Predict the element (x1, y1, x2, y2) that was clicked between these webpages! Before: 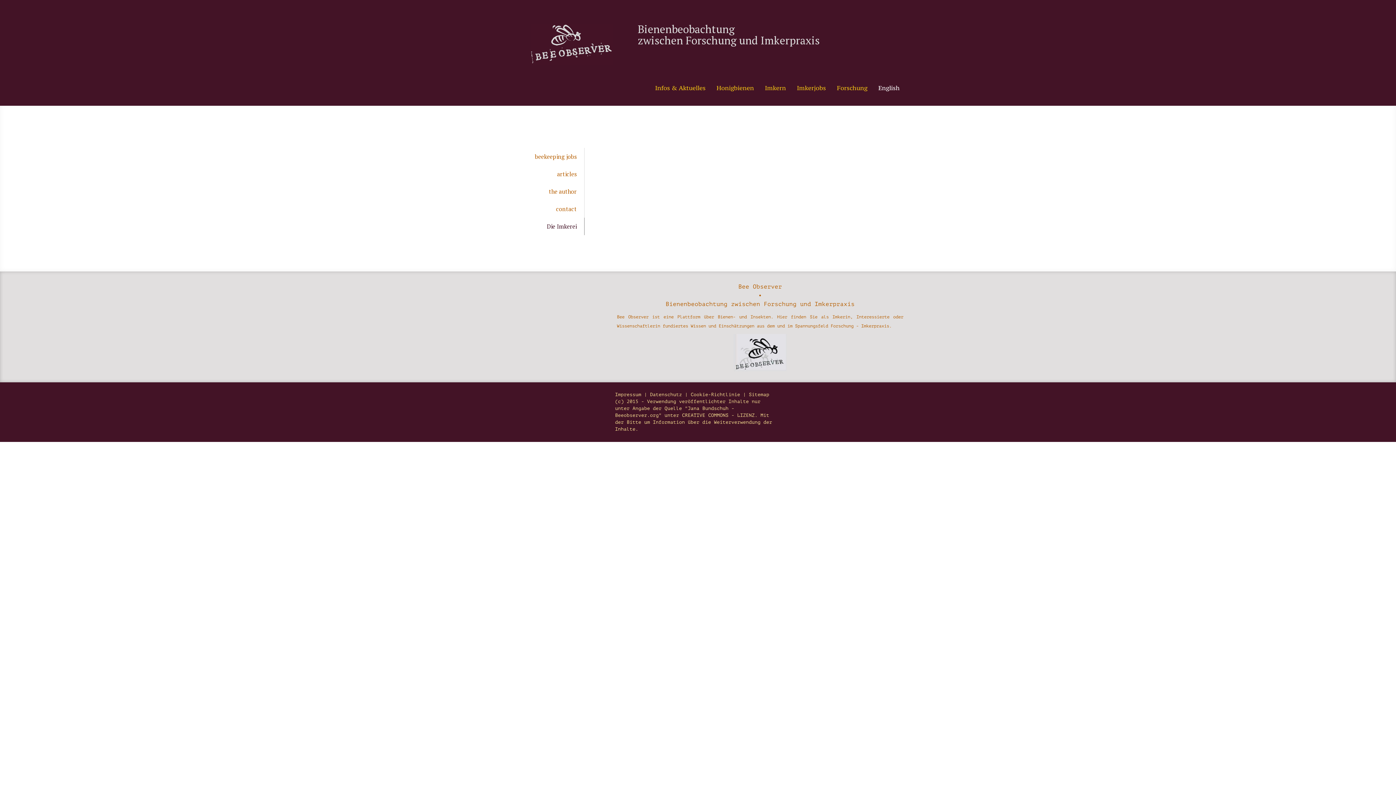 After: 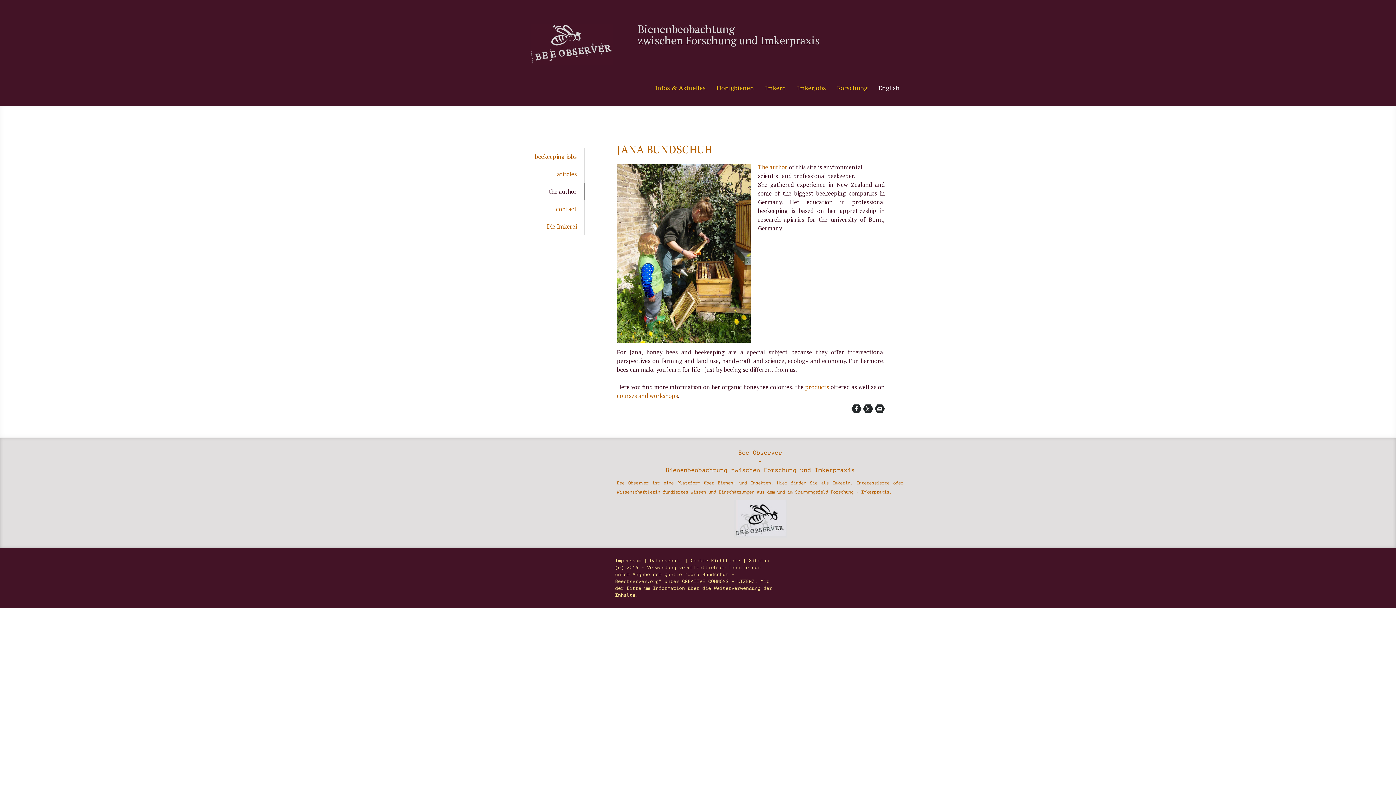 Action: label: the author bbox: (505, 182, 584, 200)